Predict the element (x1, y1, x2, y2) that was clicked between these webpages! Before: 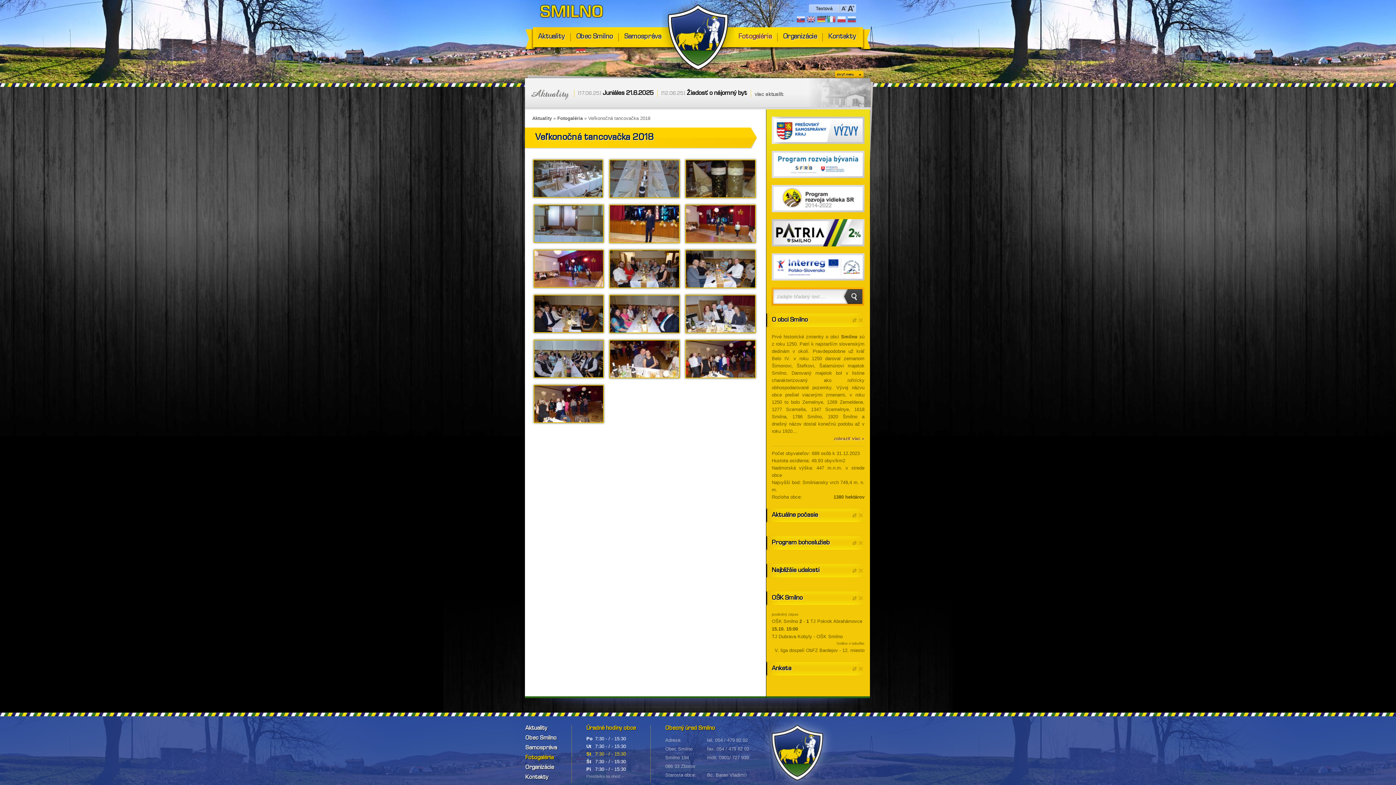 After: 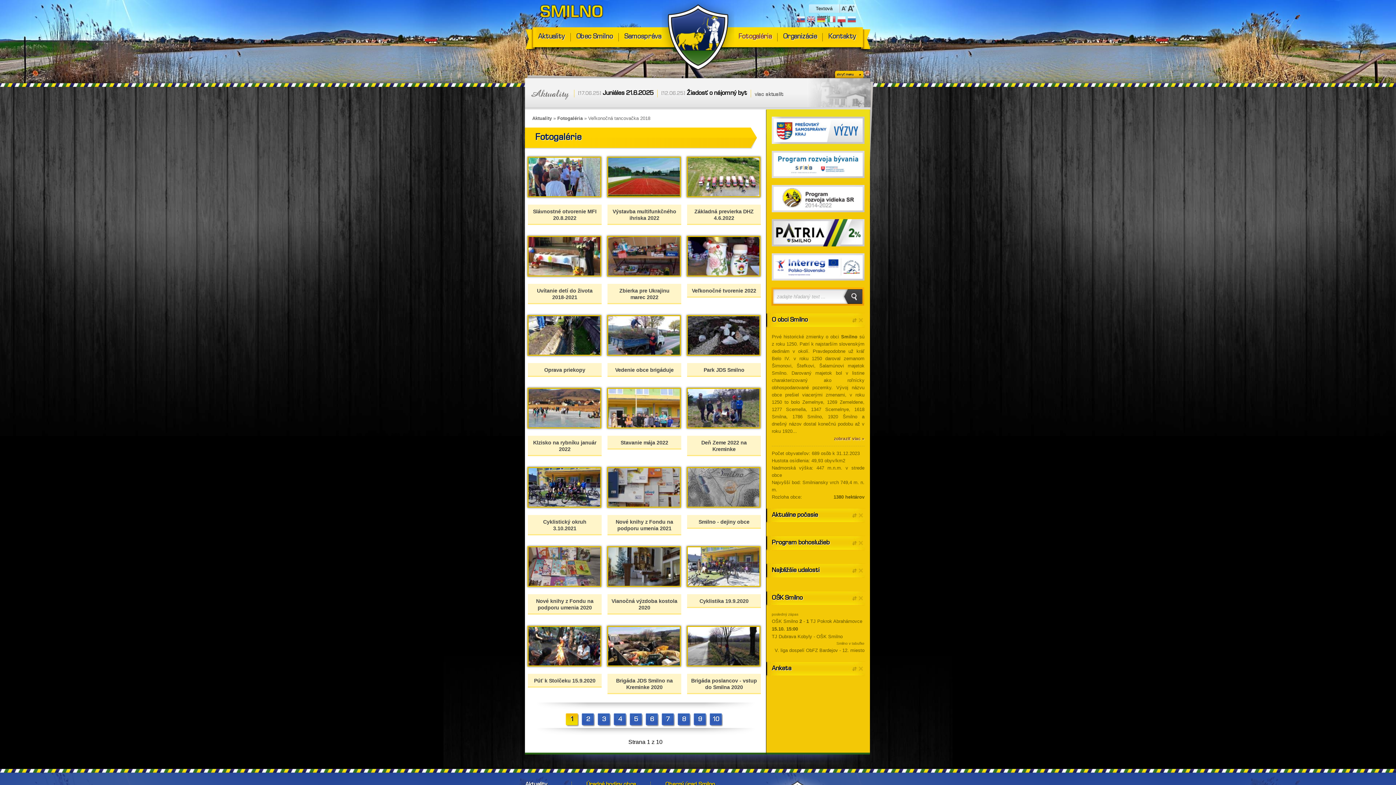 Action: label: Fotogaléria bbox: (738, 27, 772, 46)